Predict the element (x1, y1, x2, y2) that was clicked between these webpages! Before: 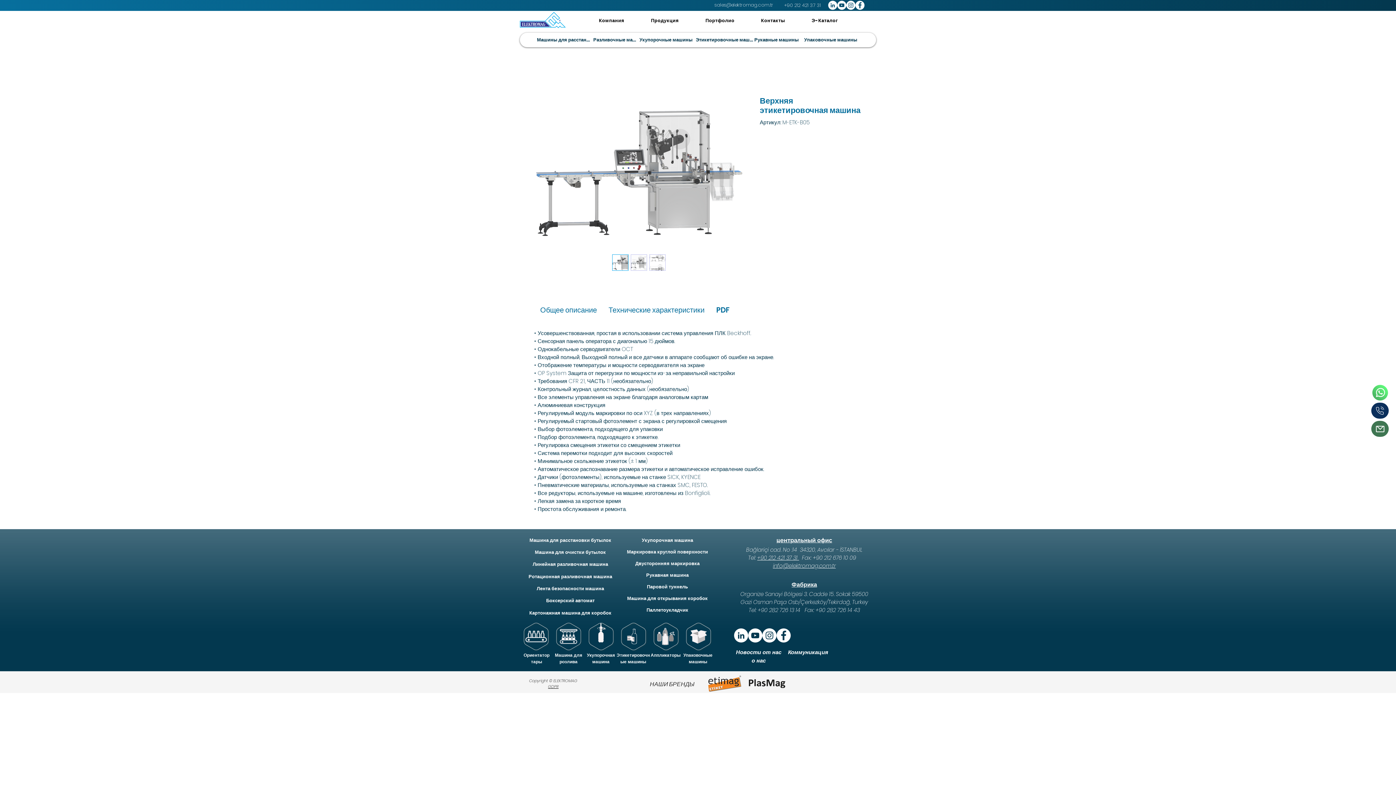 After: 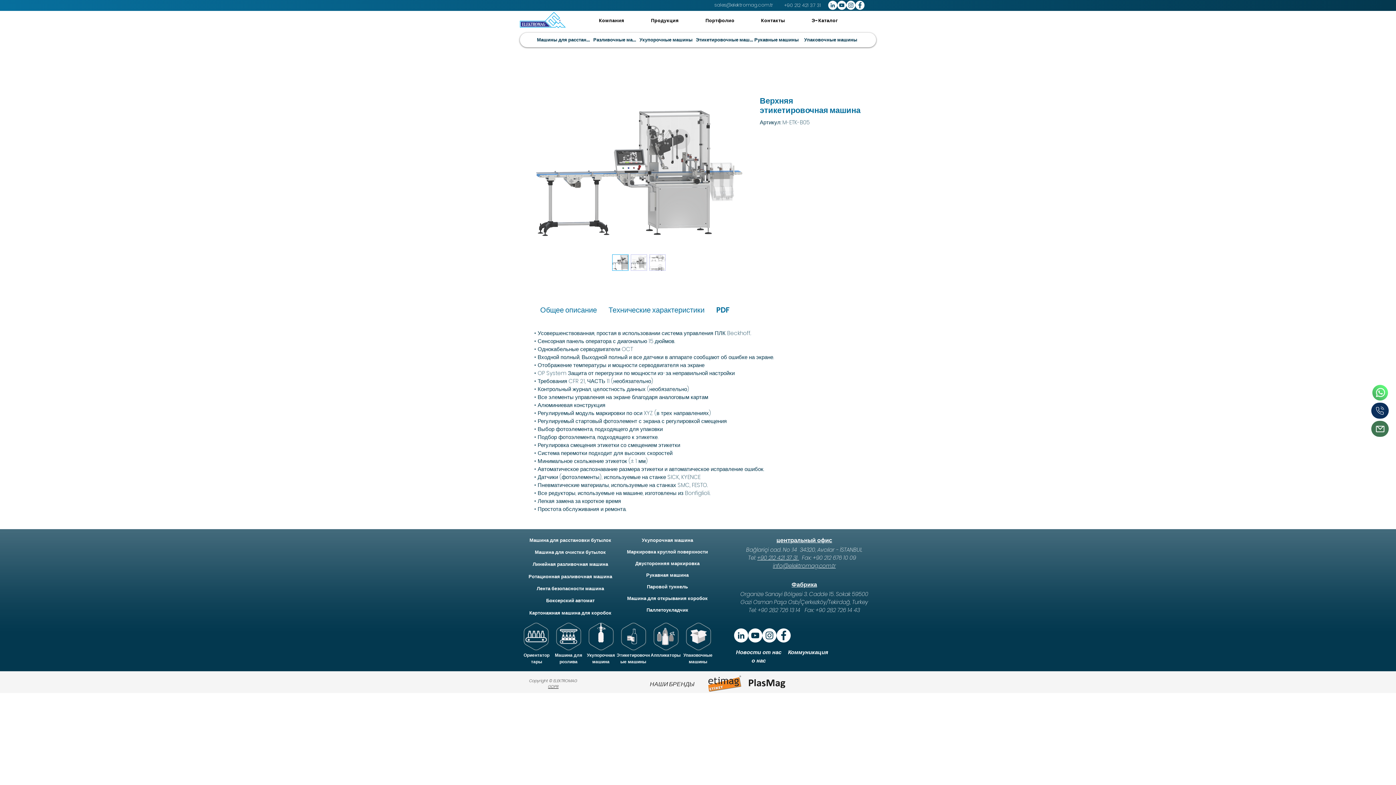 Action: bbox: (757, 554, 799, 561) label: +90 212 421 37 31 